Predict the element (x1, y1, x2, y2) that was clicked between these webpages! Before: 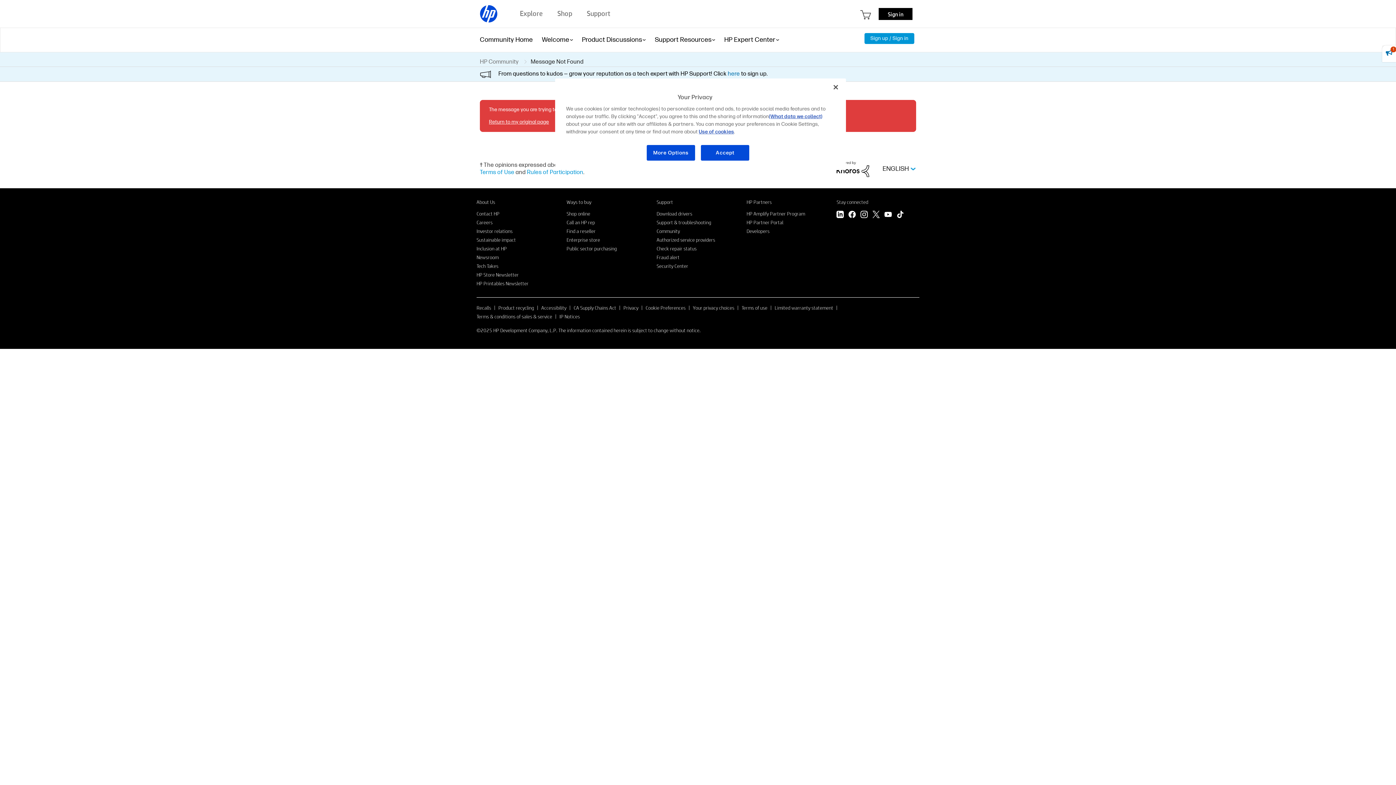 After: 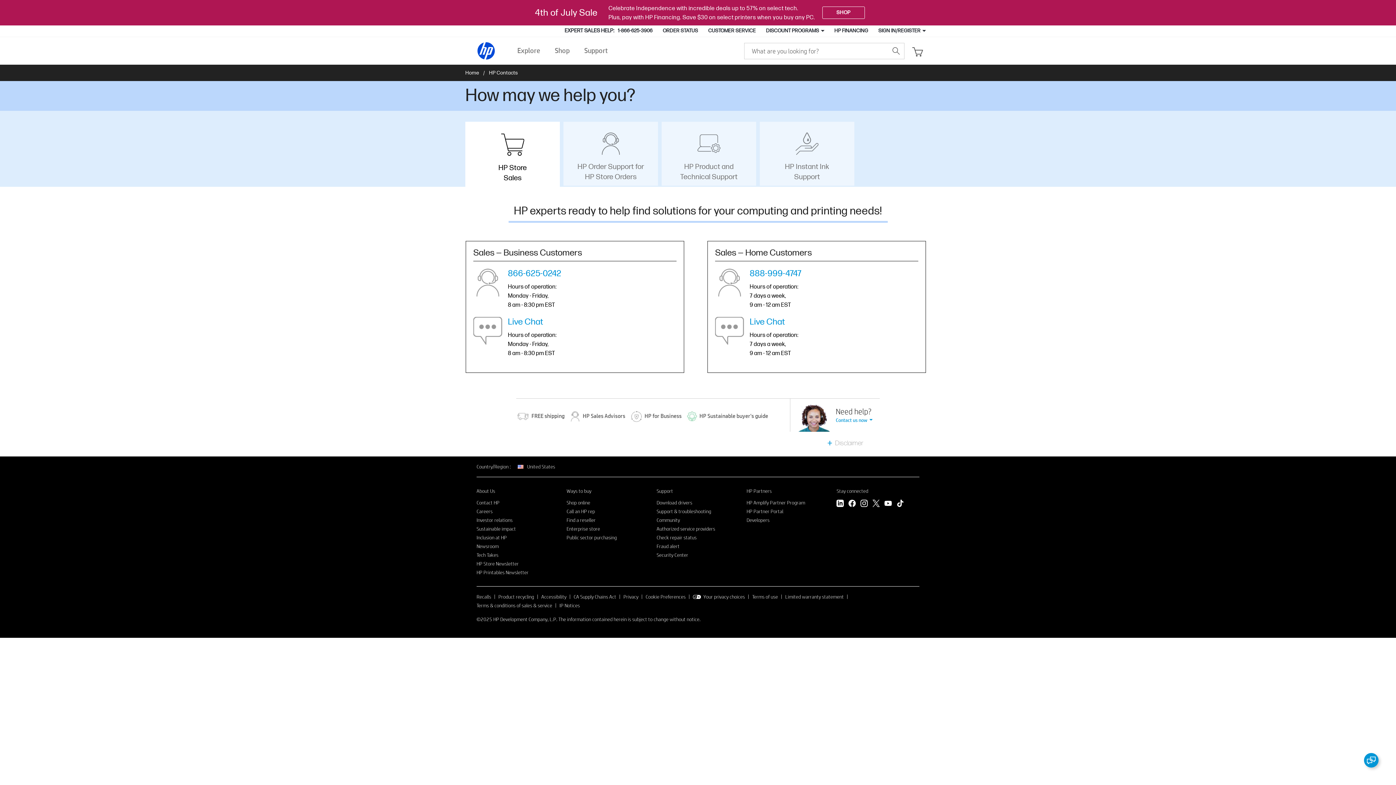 Action: label: Call an HP rep bbox: (566, 219, 595, 225)